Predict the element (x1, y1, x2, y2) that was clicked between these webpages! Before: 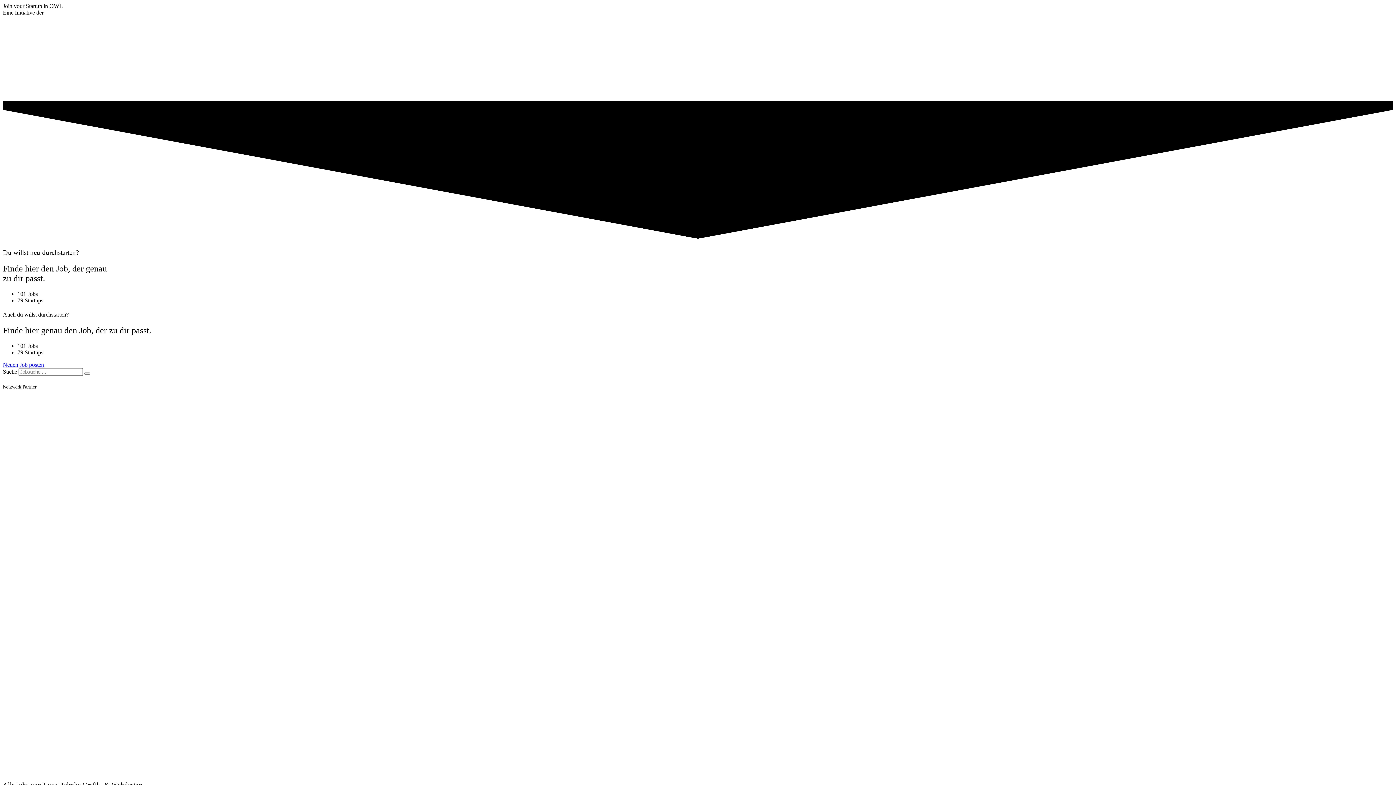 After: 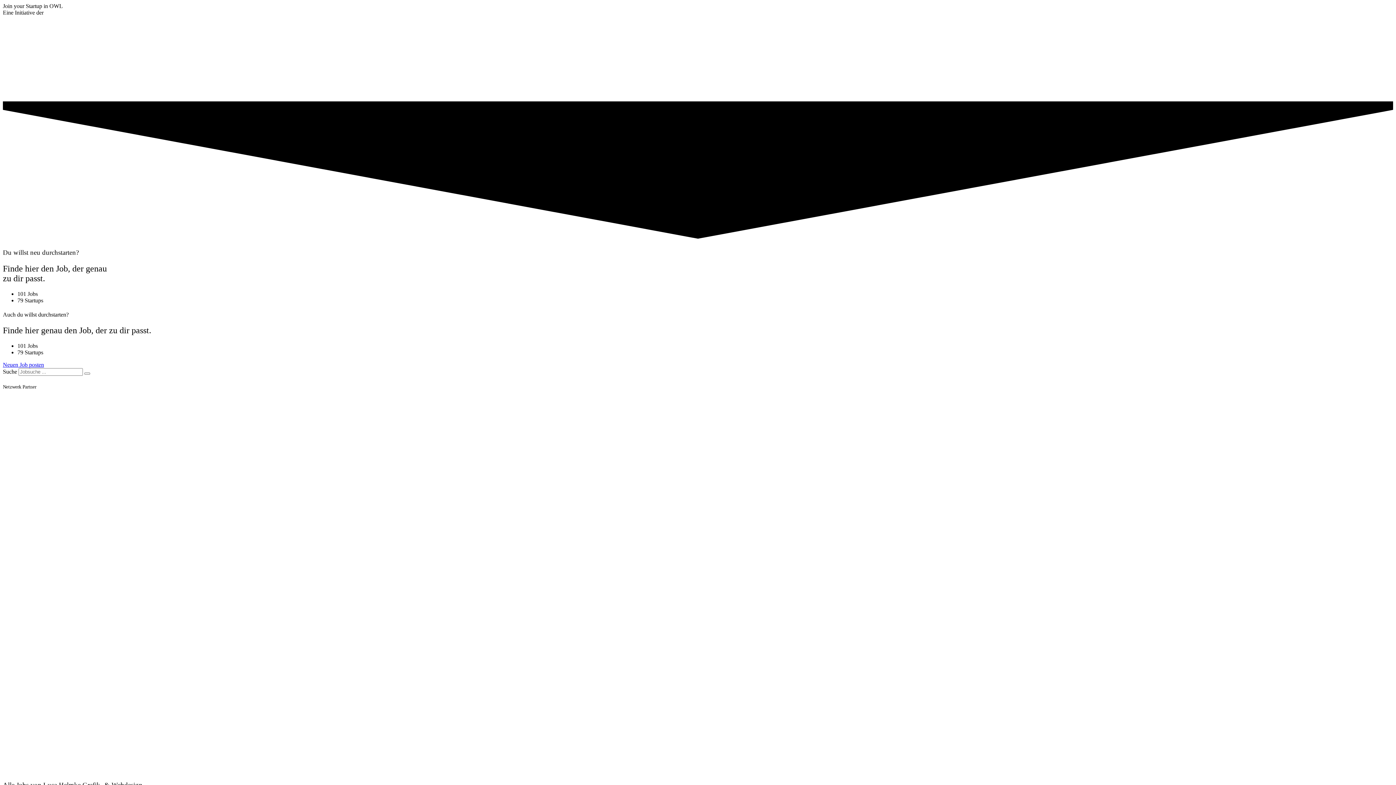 Action: bbox: (2, 398, 1393, 424)